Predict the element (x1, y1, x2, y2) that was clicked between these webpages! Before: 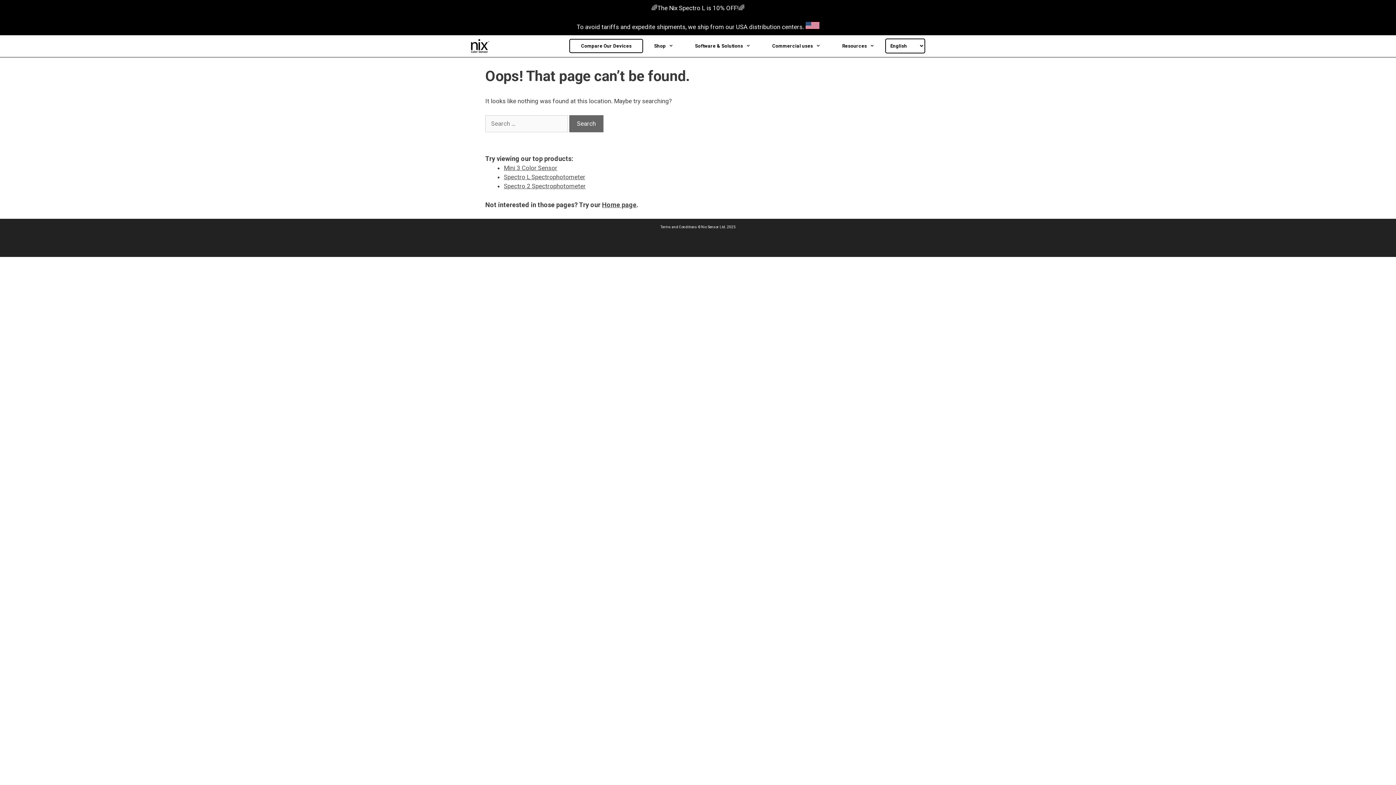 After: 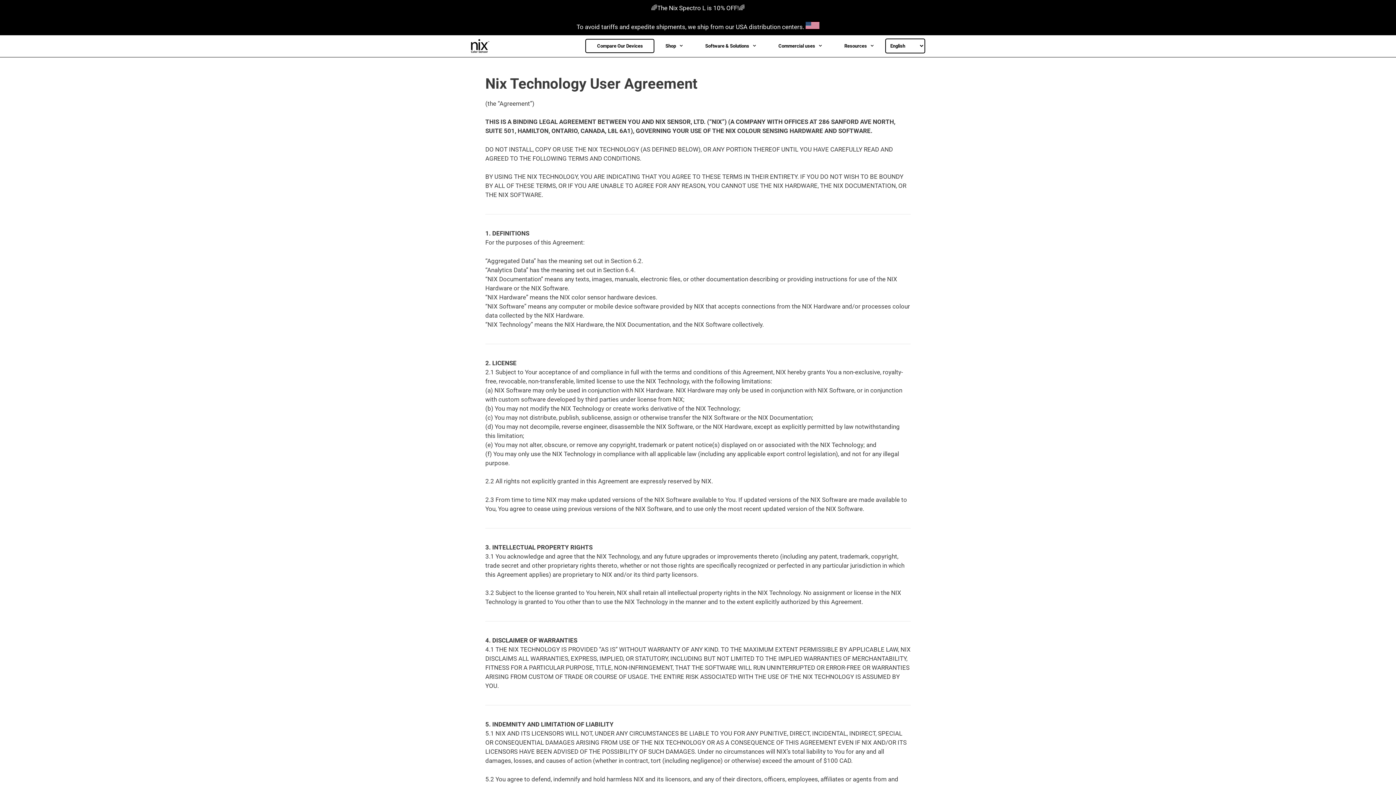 Action: bbox: (660, 225, 697, 229) label: Terms and Conditions